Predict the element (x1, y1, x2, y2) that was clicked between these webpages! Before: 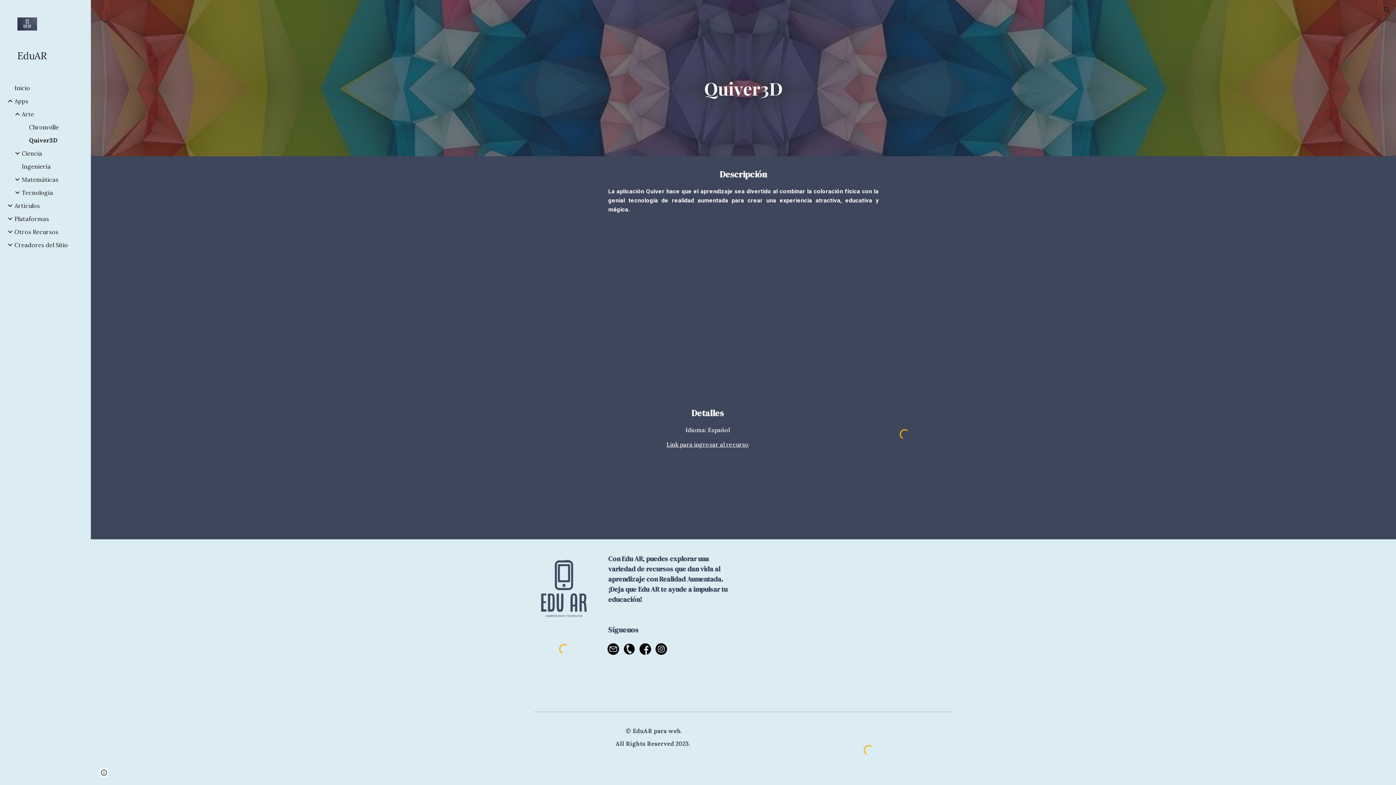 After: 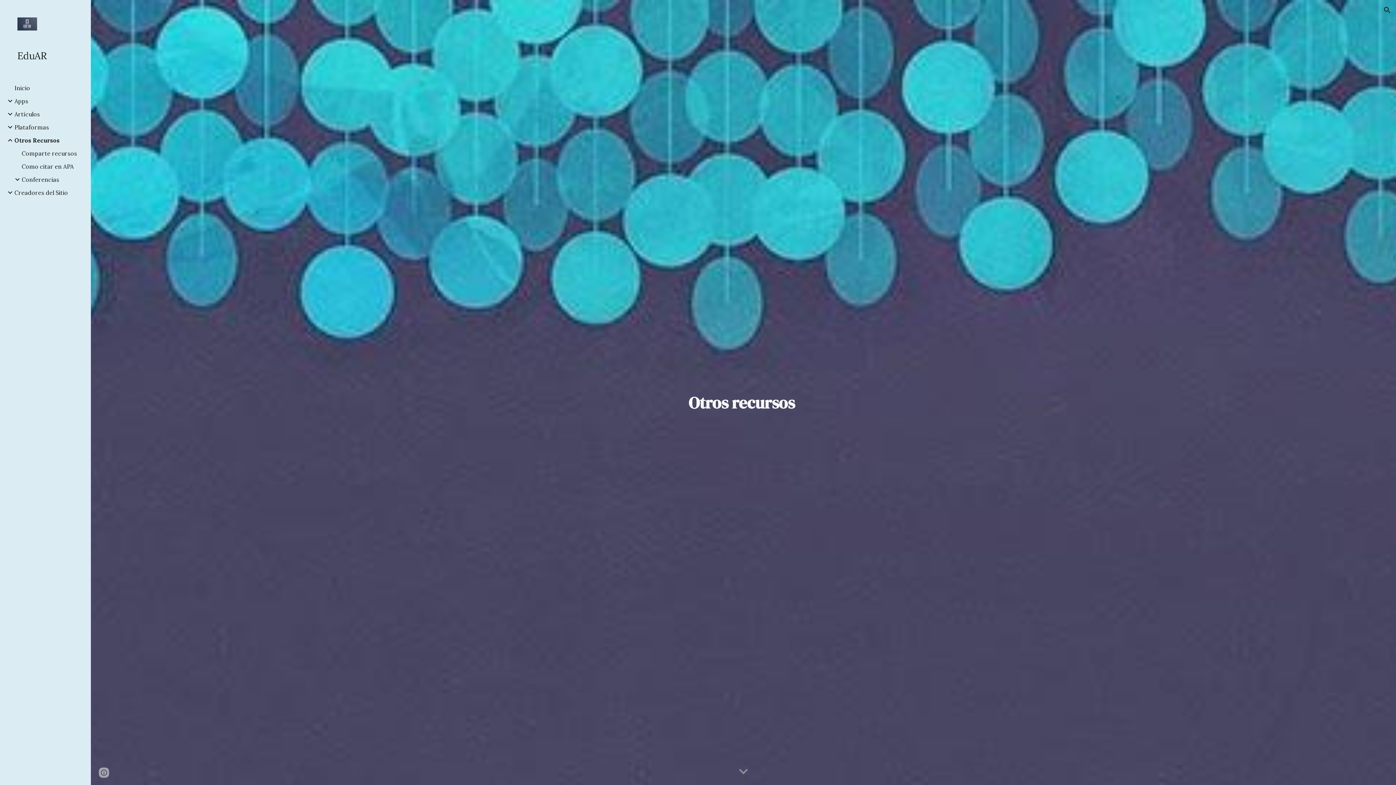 Action: label: Otros Recursos bbox: (13, 228, 86, 235)